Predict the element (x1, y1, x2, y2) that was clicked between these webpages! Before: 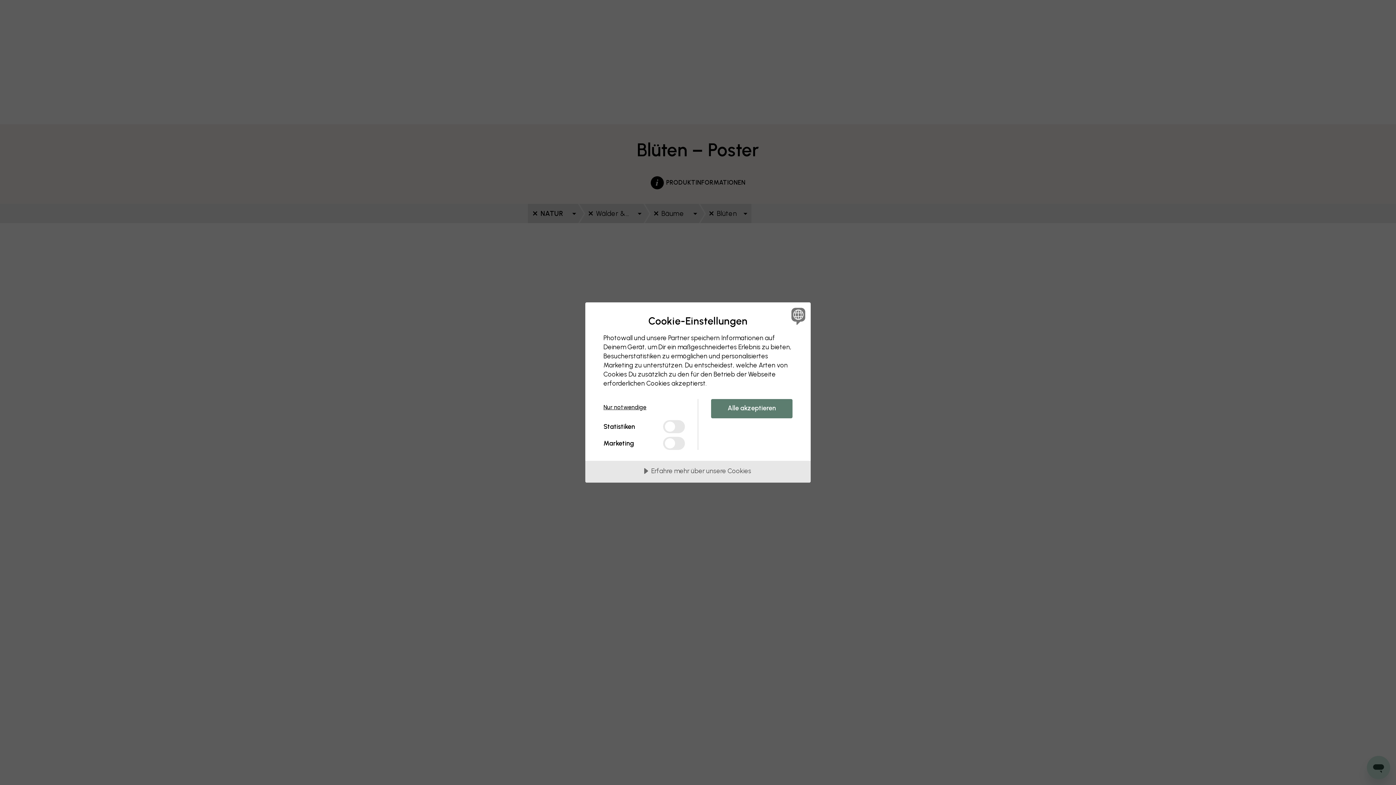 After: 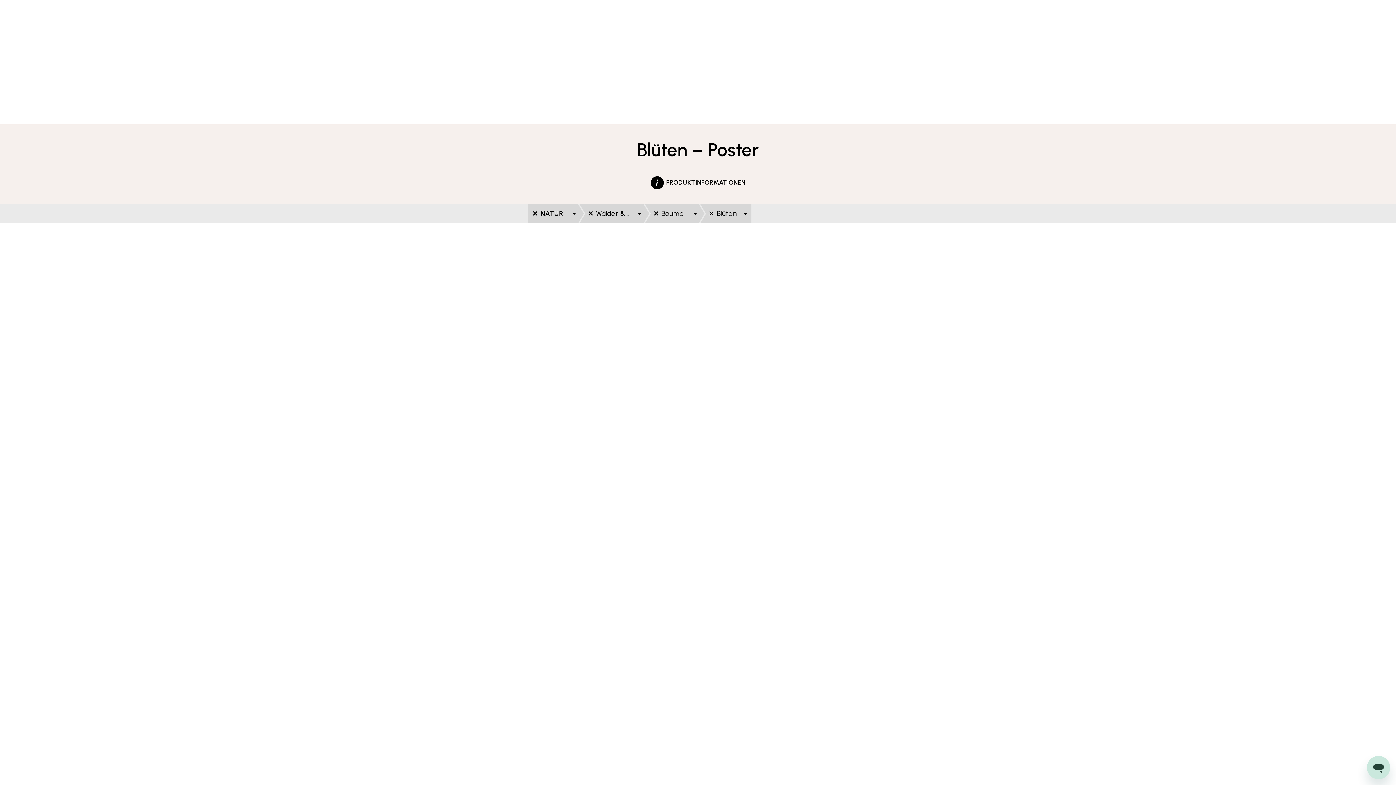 Action: label: Nur notwendige bbox: (603, 399, 685, 416)